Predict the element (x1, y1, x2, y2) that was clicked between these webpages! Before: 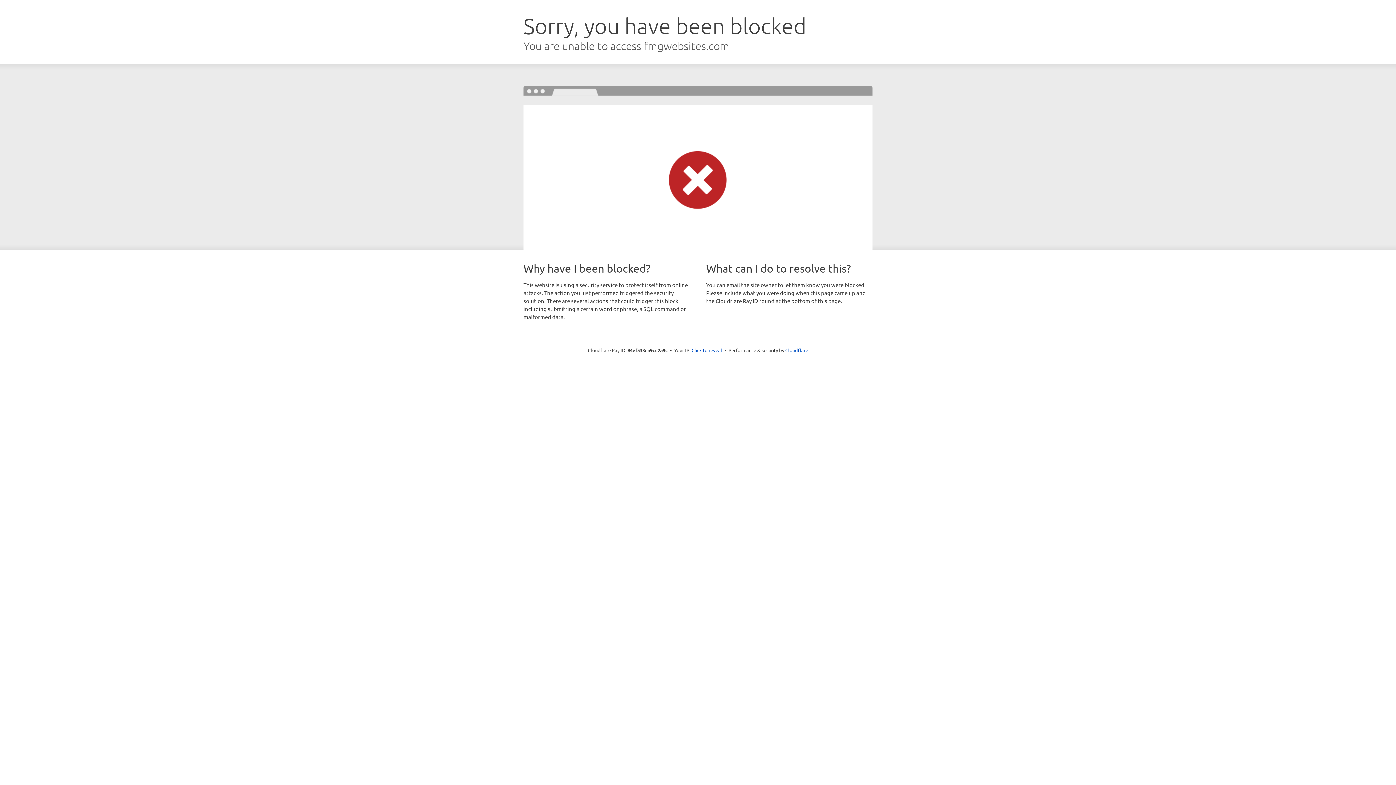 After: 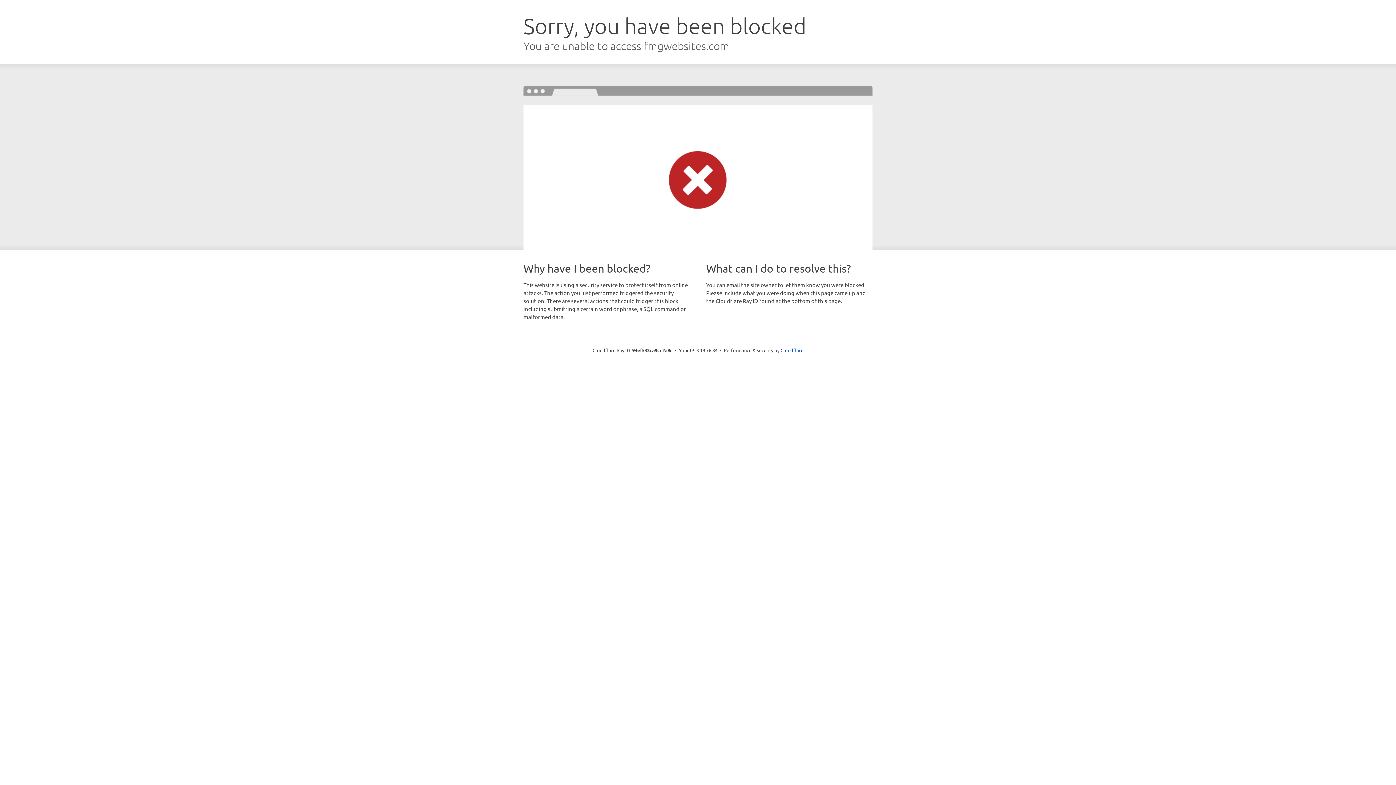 Action: label: Click to reveal bbox: (691, 346, 722, 353)